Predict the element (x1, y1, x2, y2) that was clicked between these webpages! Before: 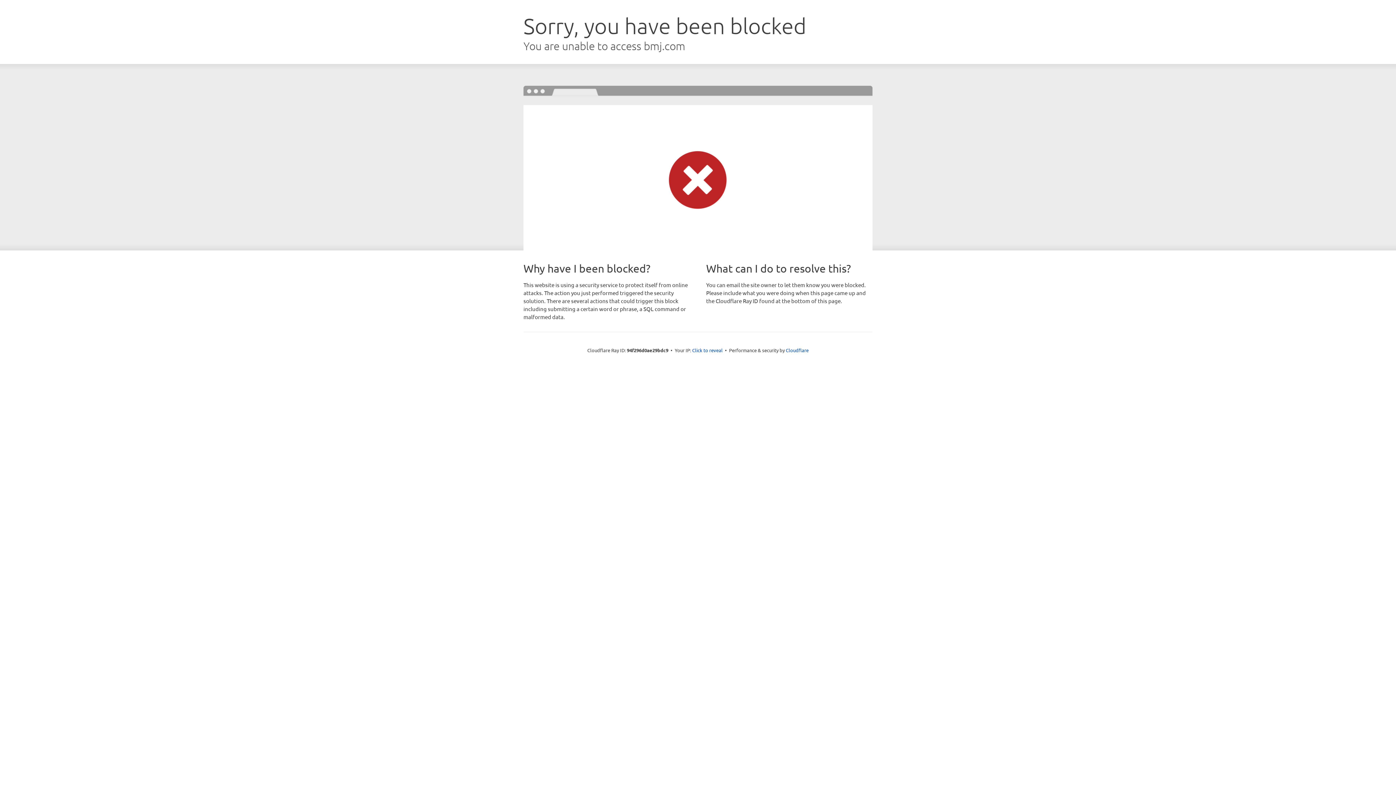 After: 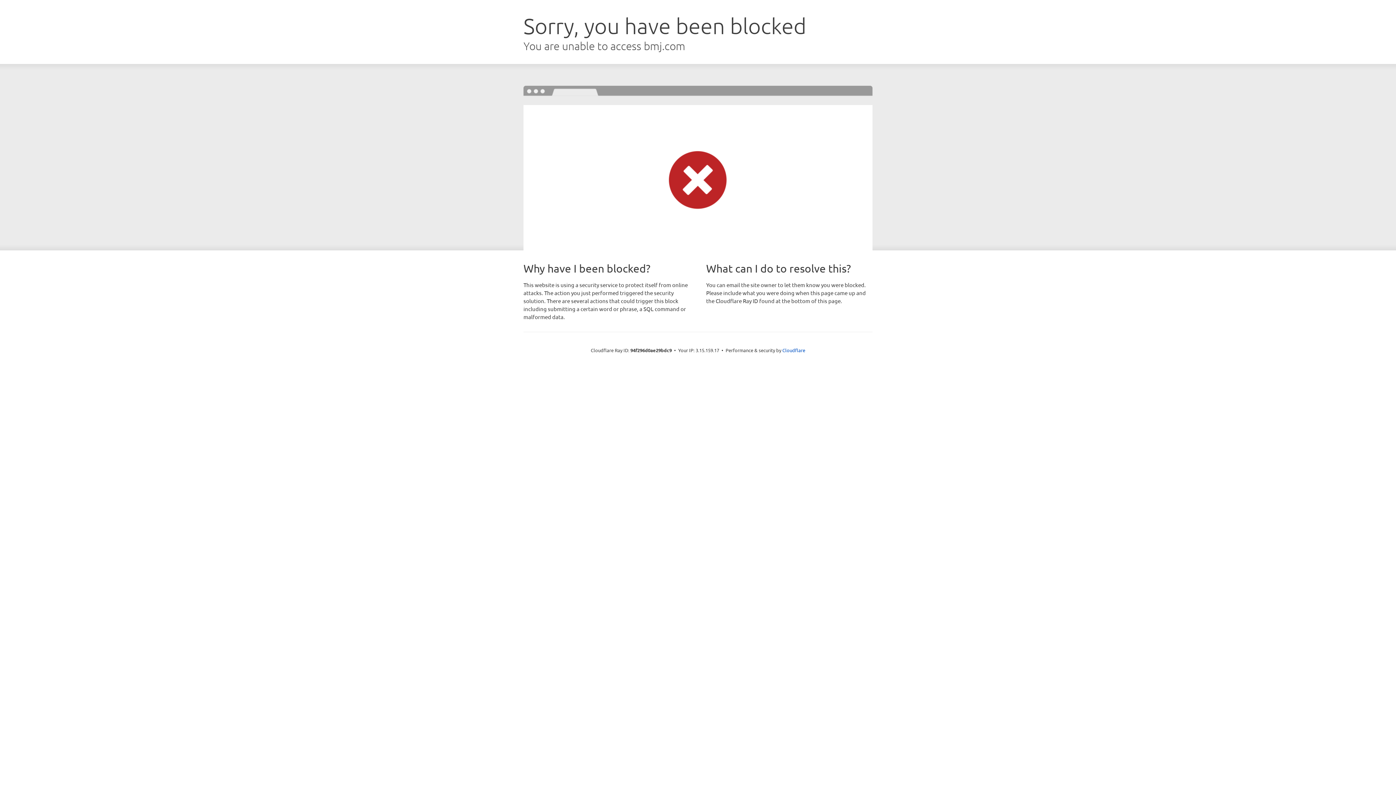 Action: bbox: (692, 346, 722, 353) label: Click to reveal